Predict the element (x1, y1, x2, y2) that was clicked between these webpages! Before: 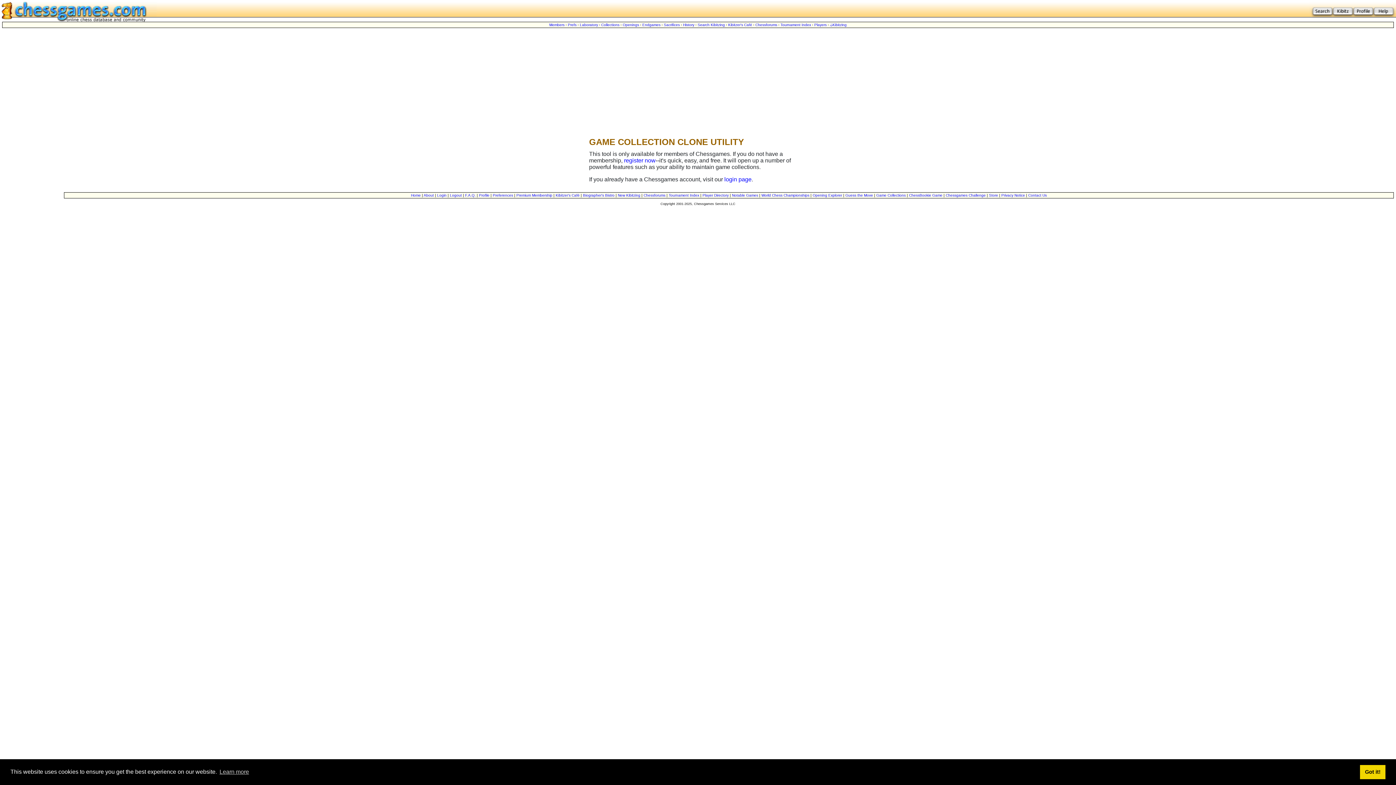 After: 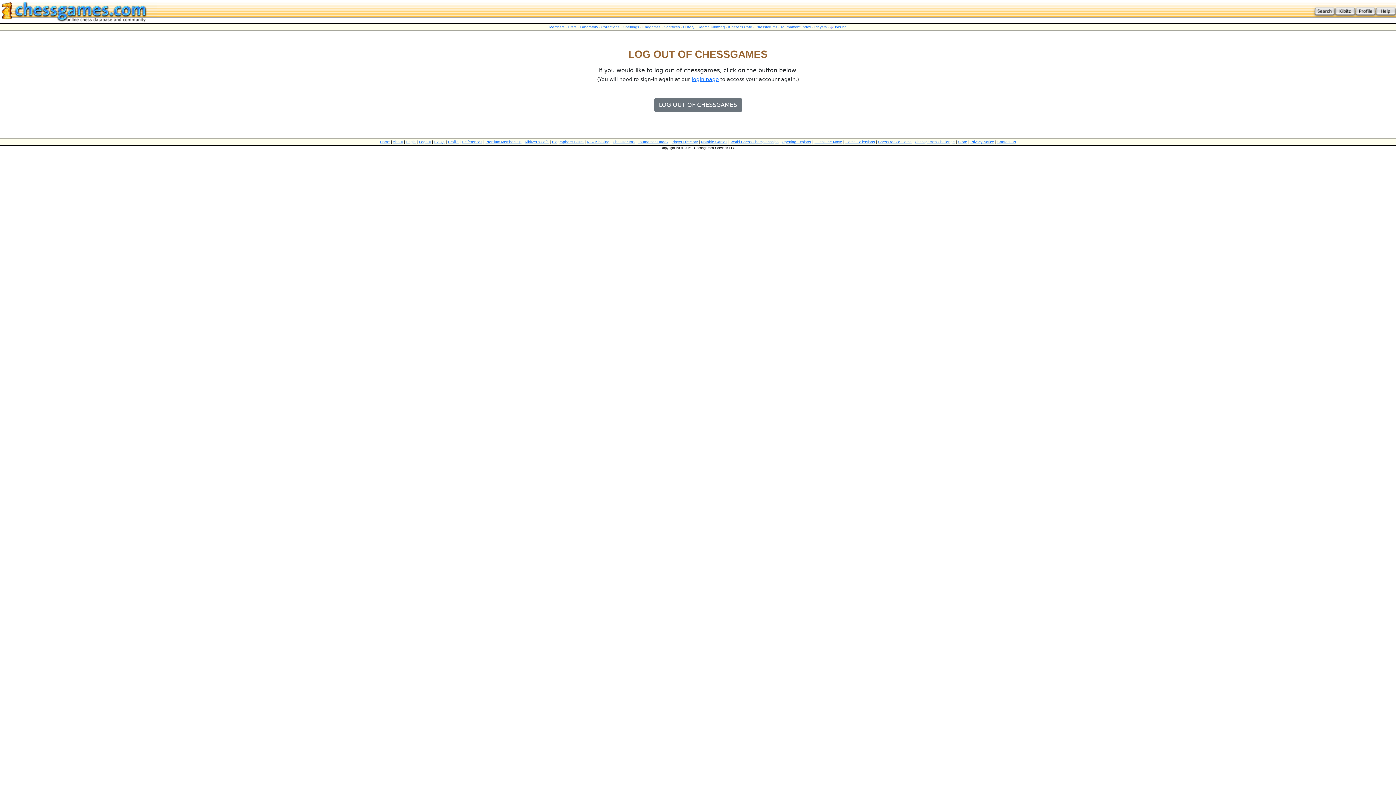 Action: label: Logout bbox: (450, 193, 462, 197)